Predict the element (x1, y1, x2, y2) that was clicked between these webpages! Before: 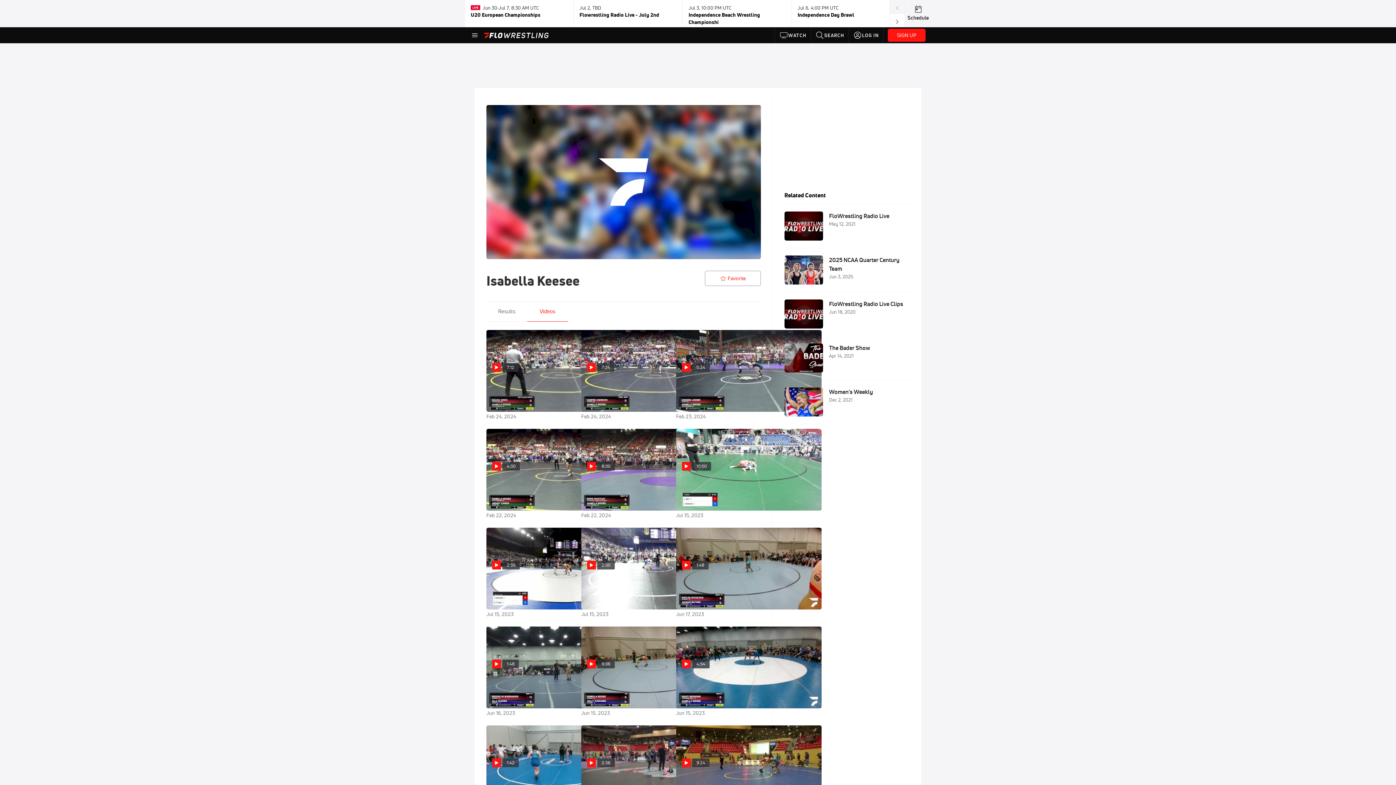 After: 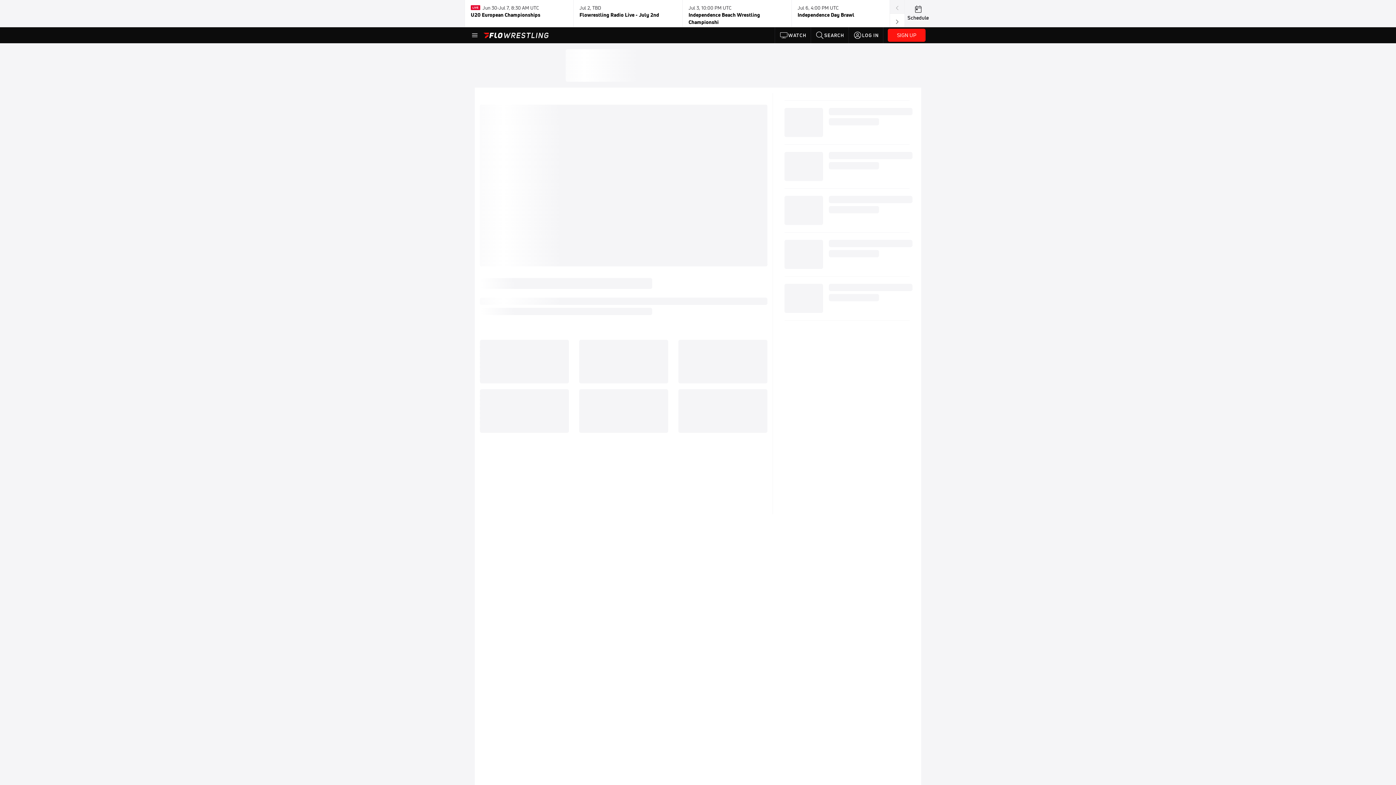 Action: label: Women's Weekly
Dec 2, 2021 bbox: (784, 386, 909, 418)